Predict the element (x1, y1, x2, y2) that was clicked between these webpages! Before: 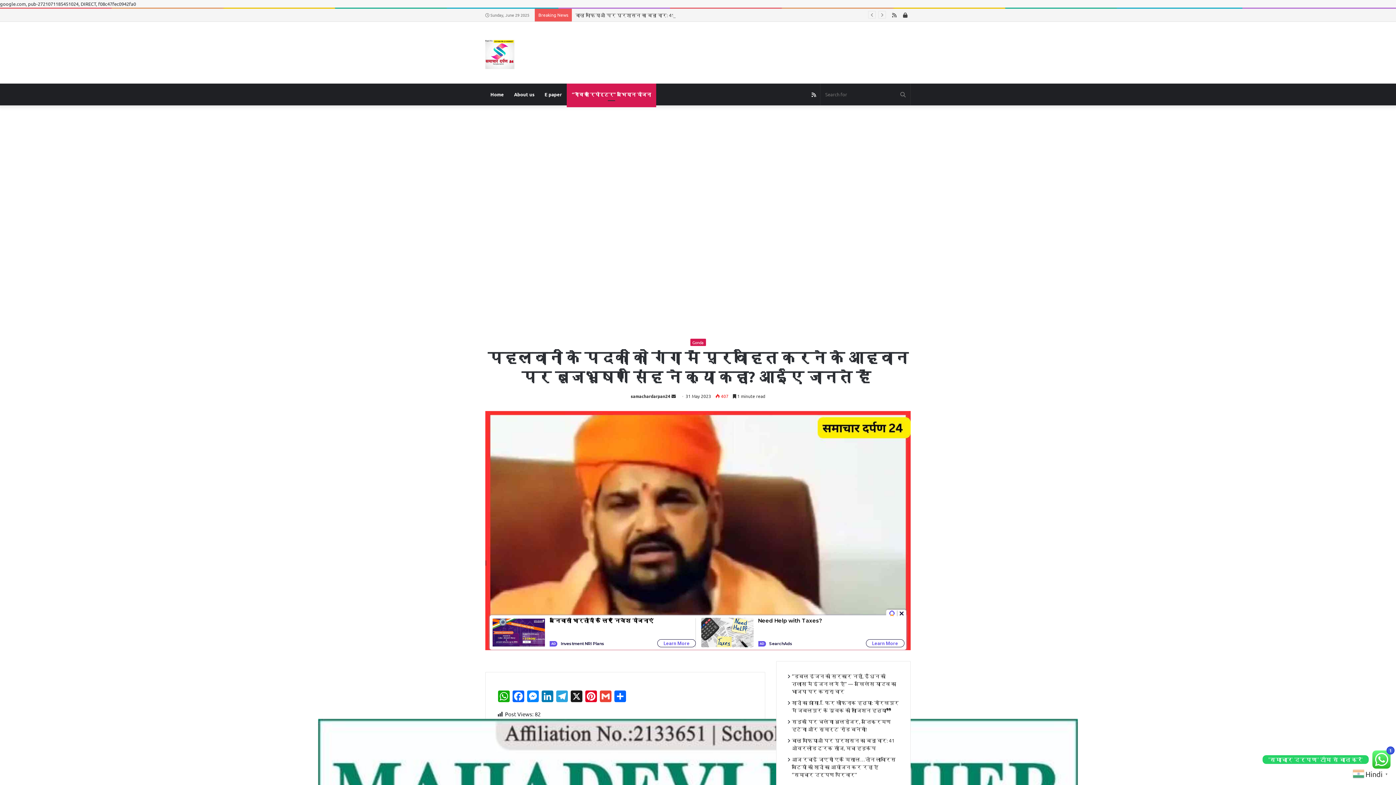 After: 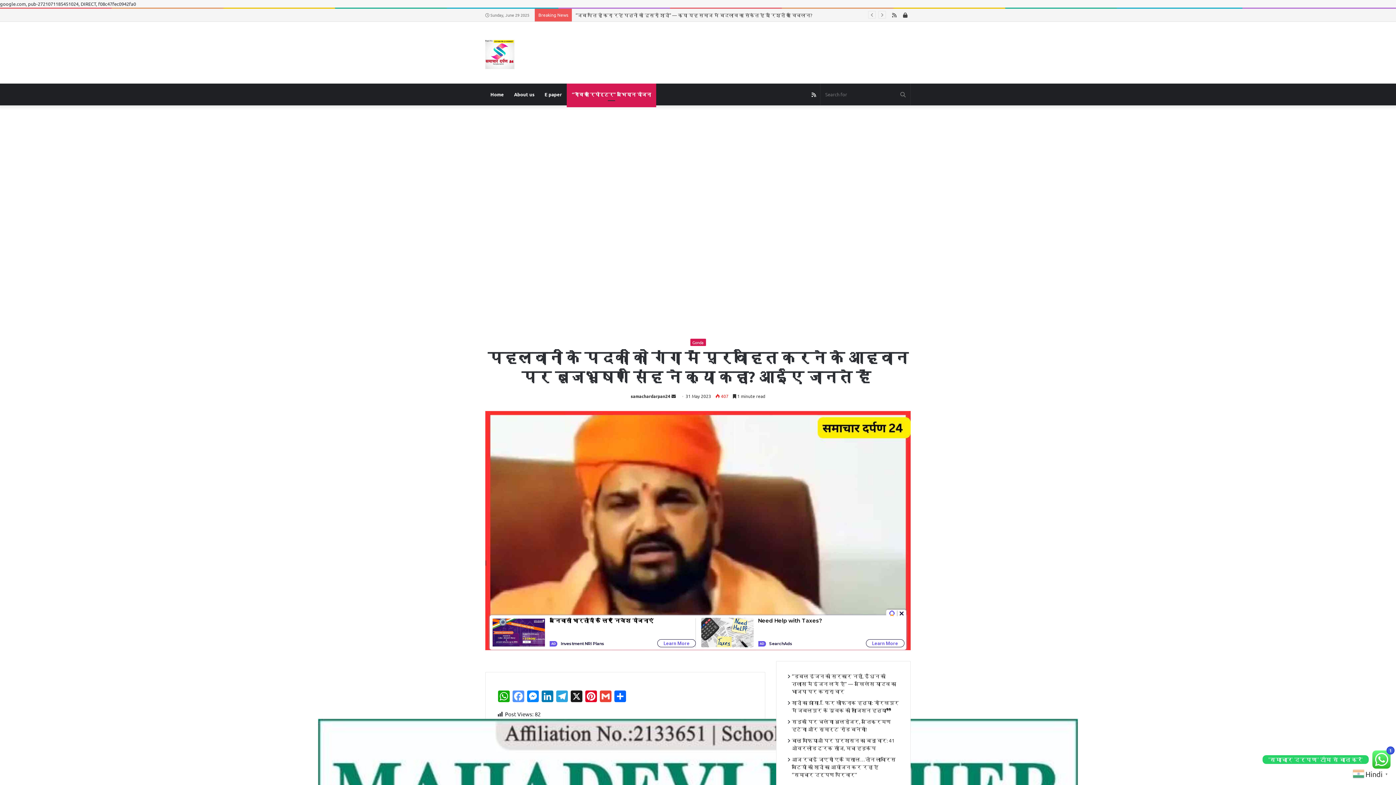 Action: bbox: (511, 690, 525, 704) label: Facebook